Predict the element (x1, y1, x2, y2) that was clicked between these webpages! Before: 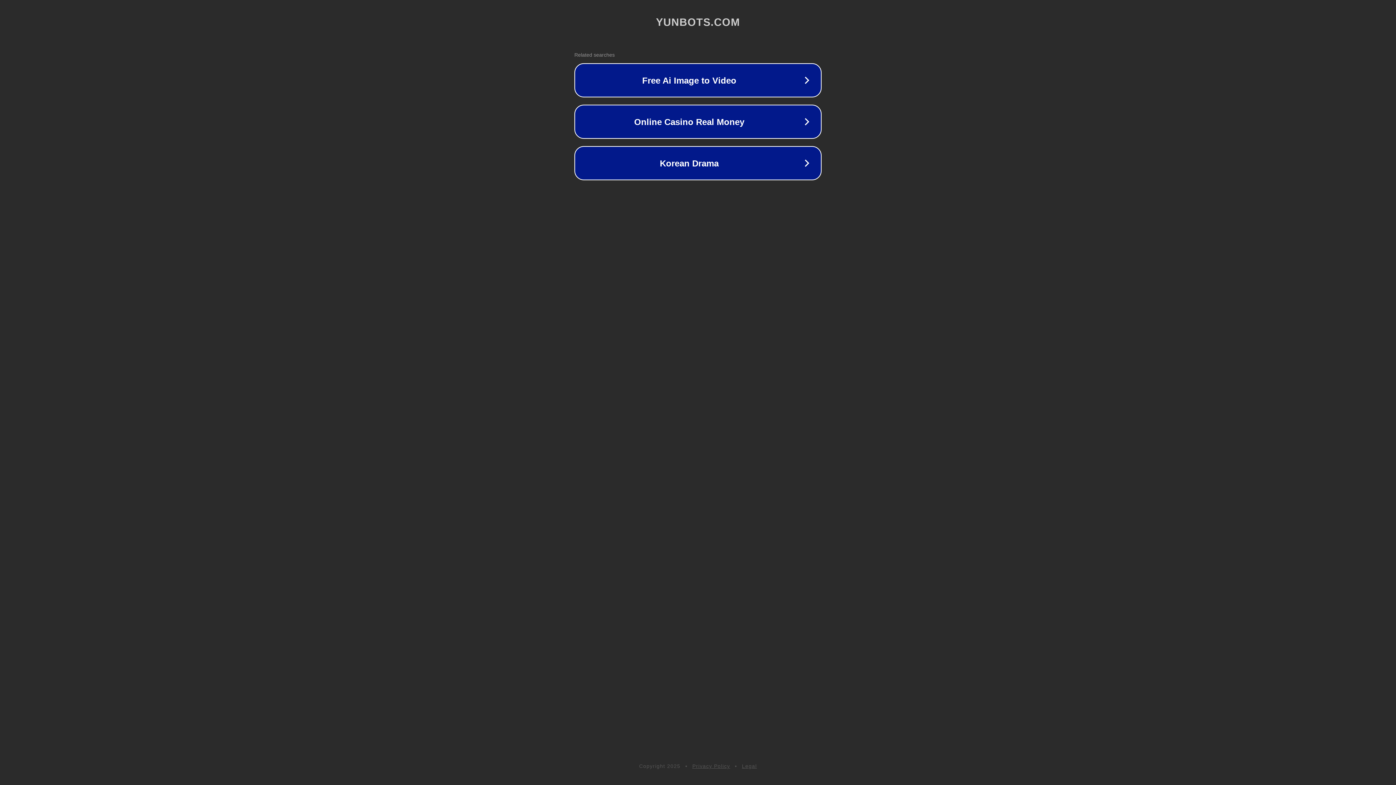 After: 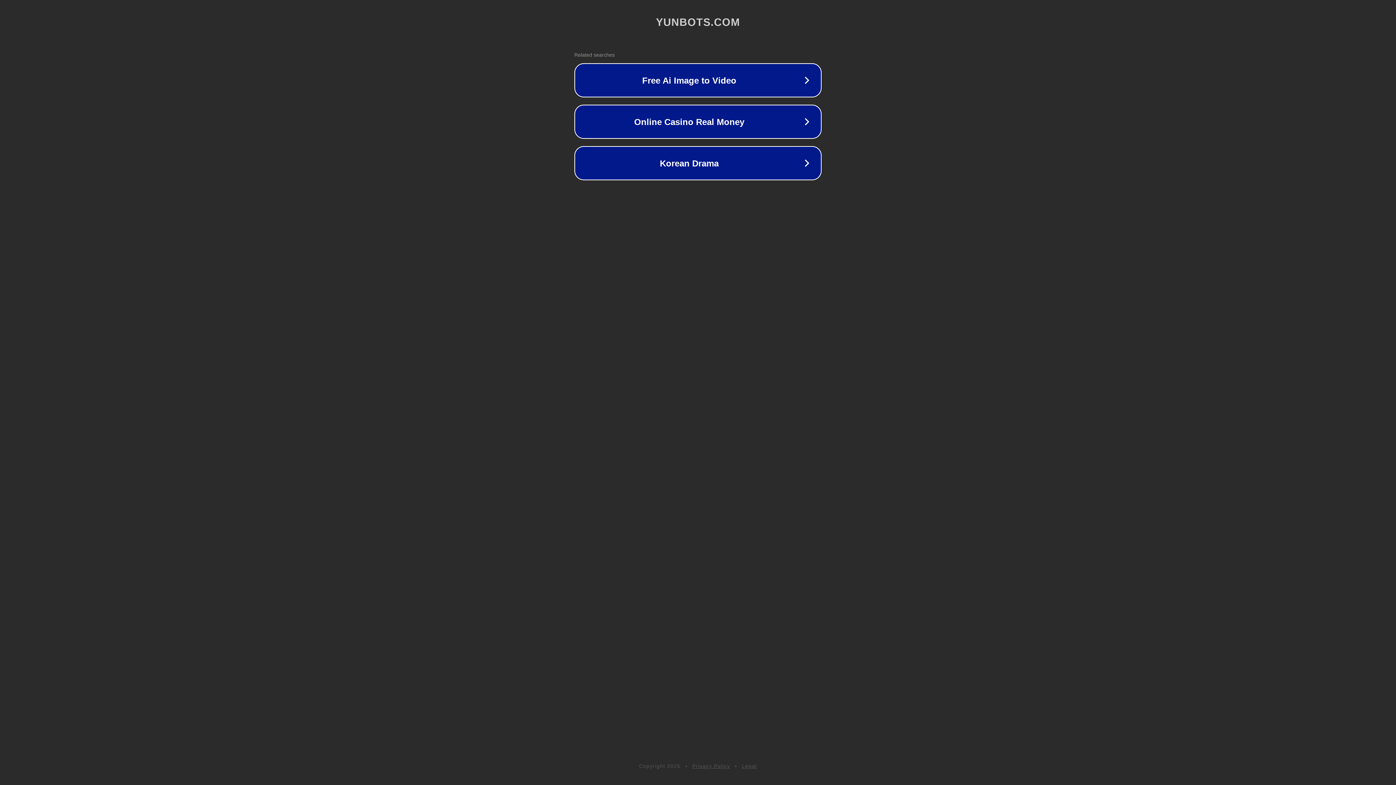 Action: bbox: (742, 763, 757, 769) label: Legal